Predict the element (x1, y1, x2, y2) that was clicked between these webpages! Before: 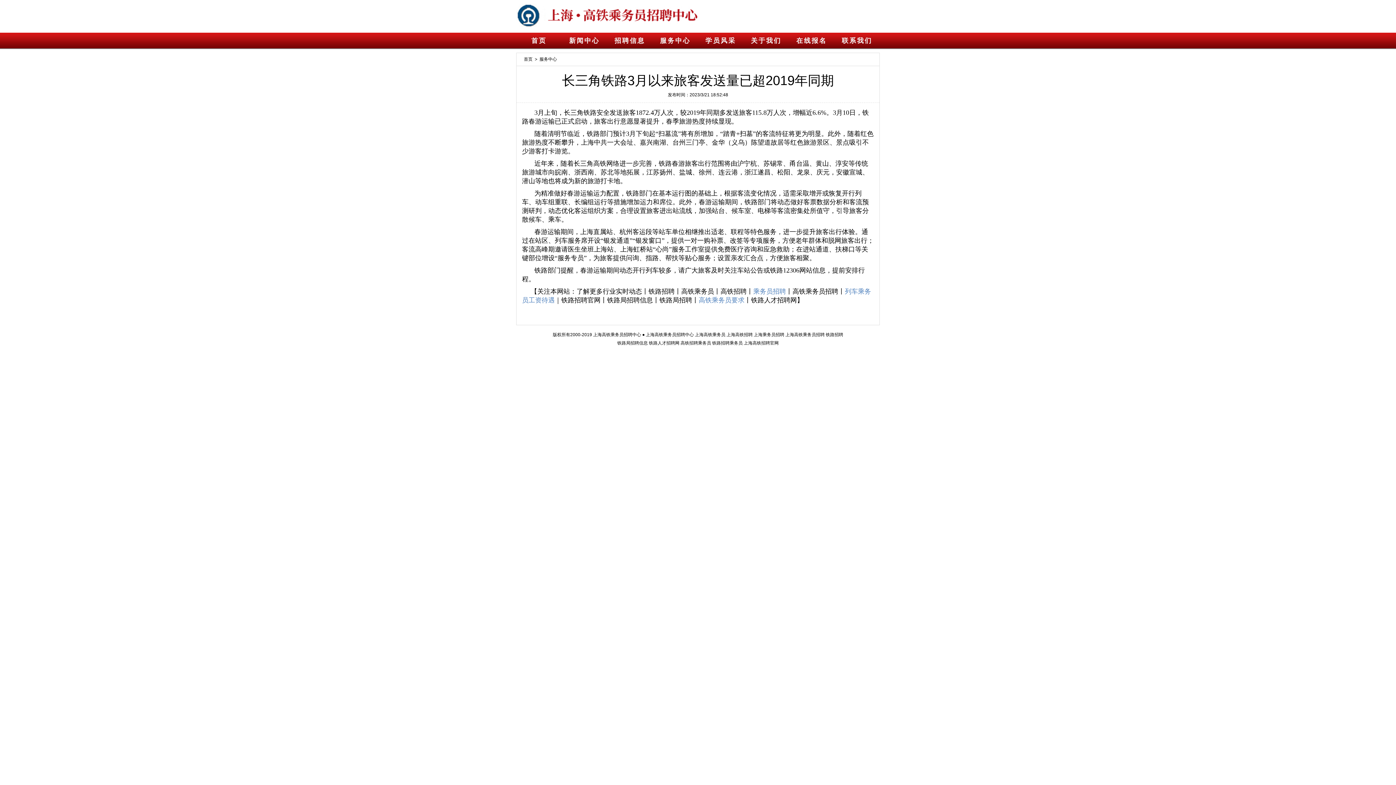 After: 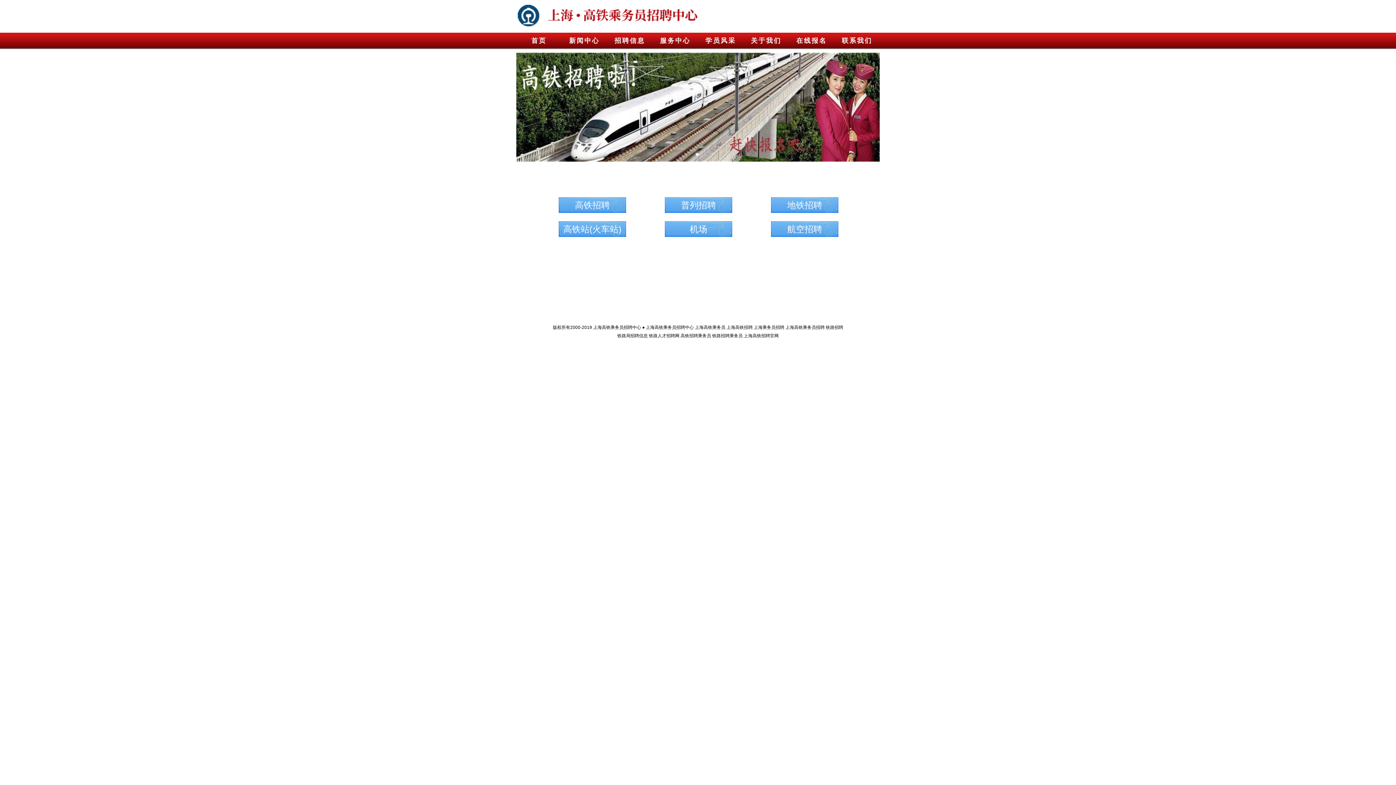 Action: label: 招聘信息 bbox: (607, 32, 652, 49)